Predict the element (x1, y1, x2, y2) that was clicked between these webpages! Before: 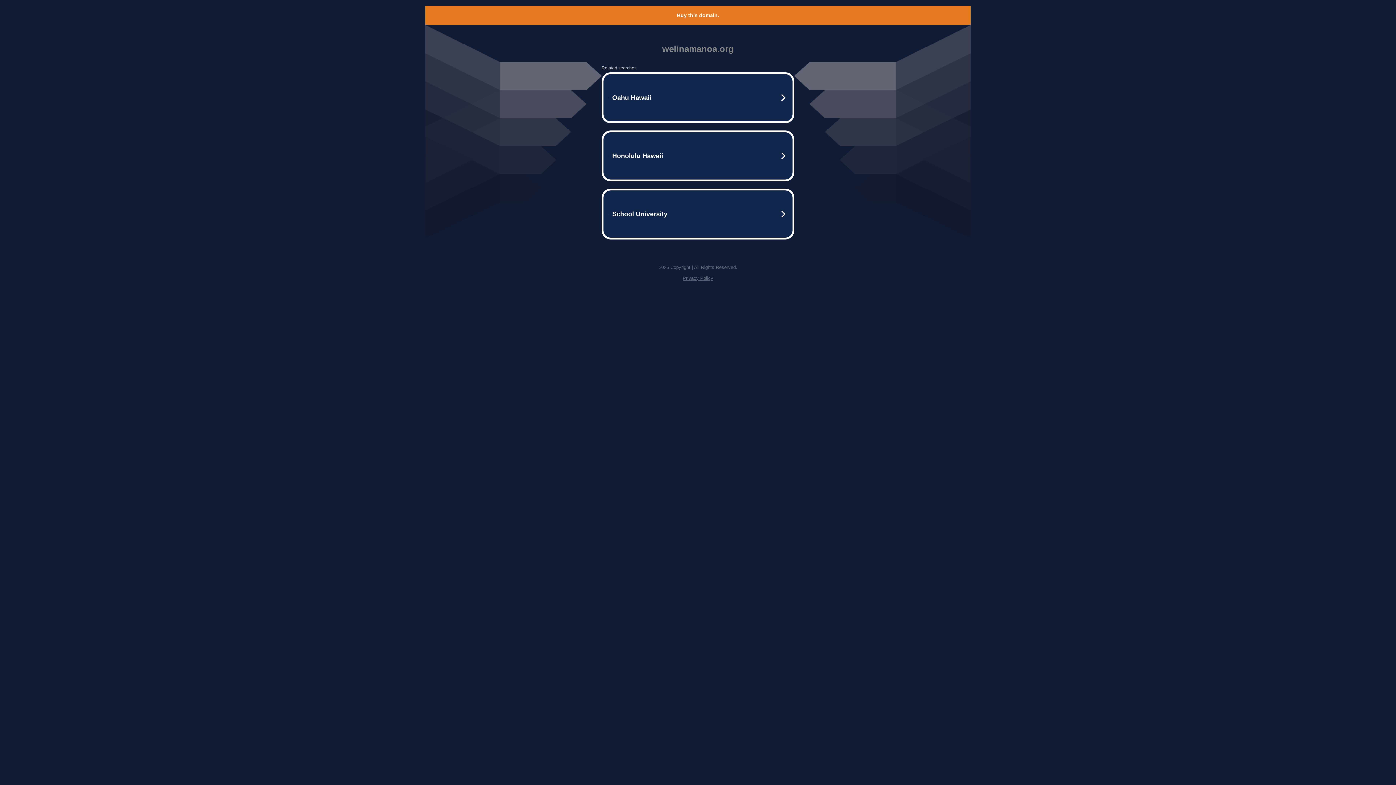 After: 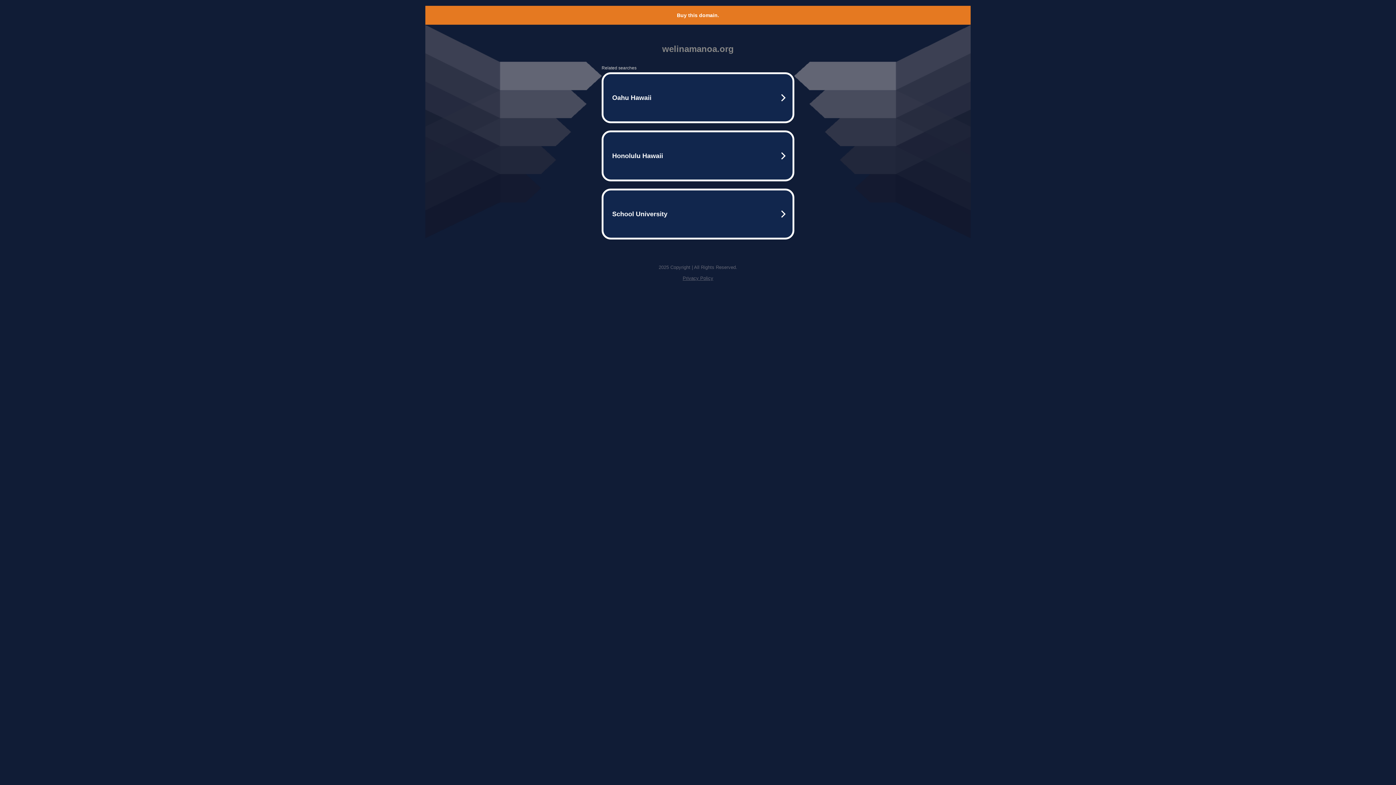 Action: bbox: (677, 12, 719, 18) label: Buy this domain.